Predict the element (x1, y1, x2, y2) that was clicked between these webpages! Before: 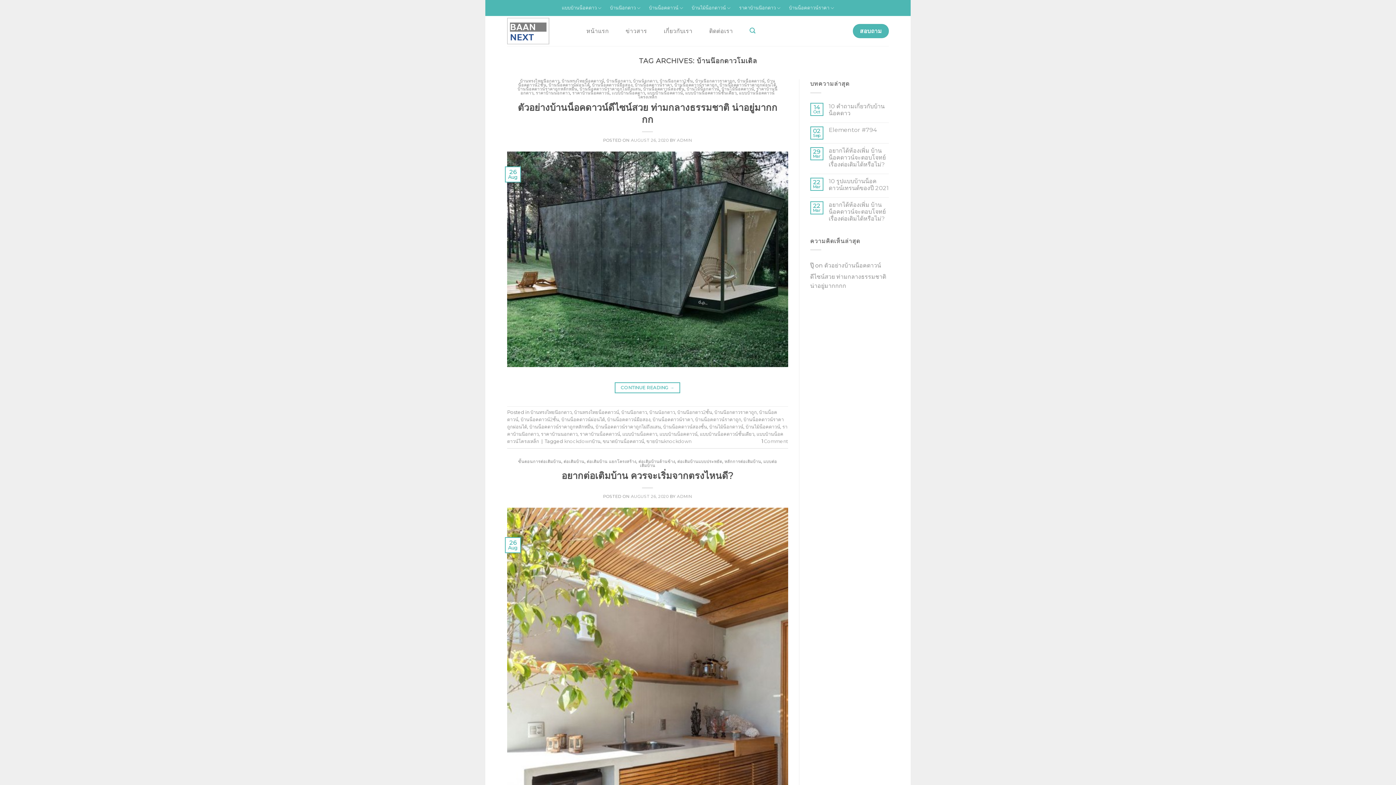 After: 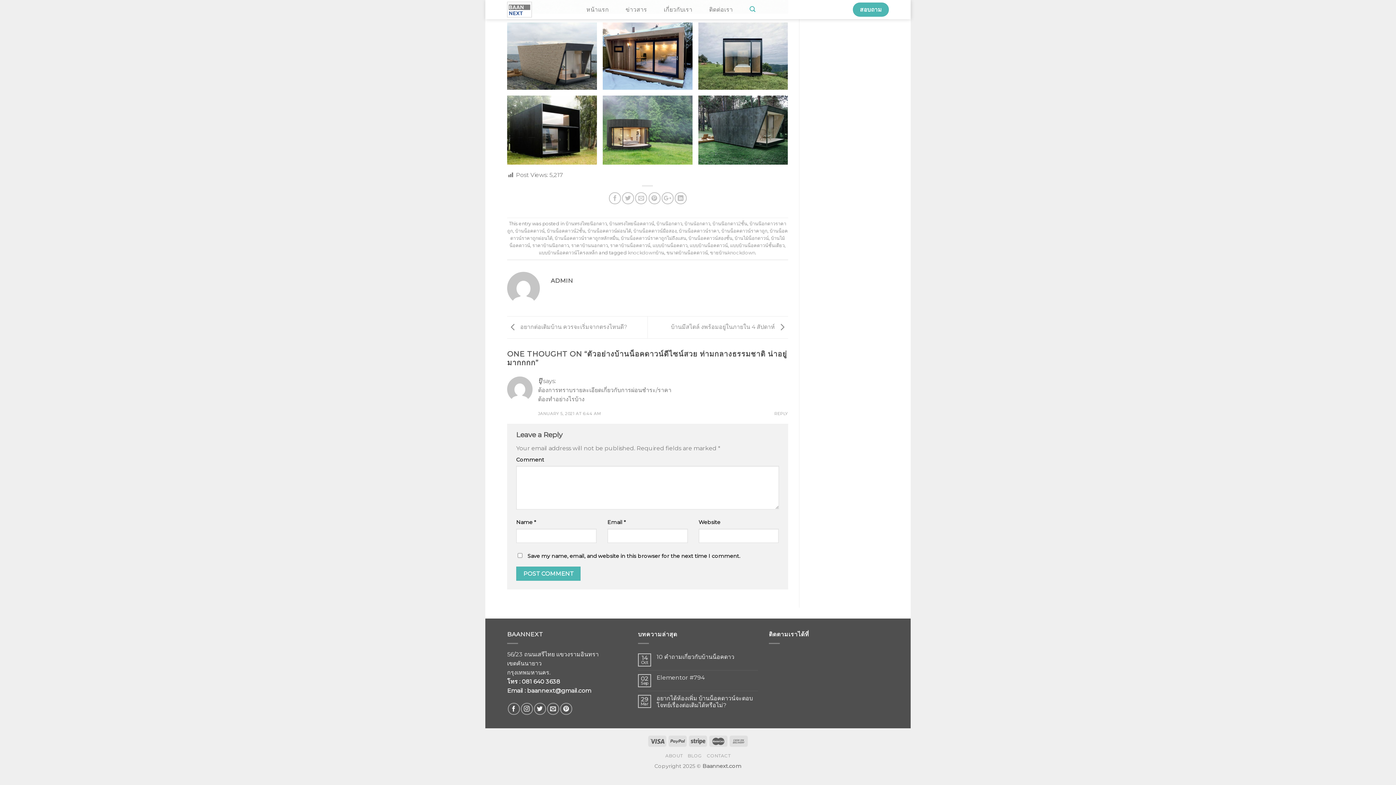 Action: label: 1 Comment bbox: (761, 438, 788, 444)